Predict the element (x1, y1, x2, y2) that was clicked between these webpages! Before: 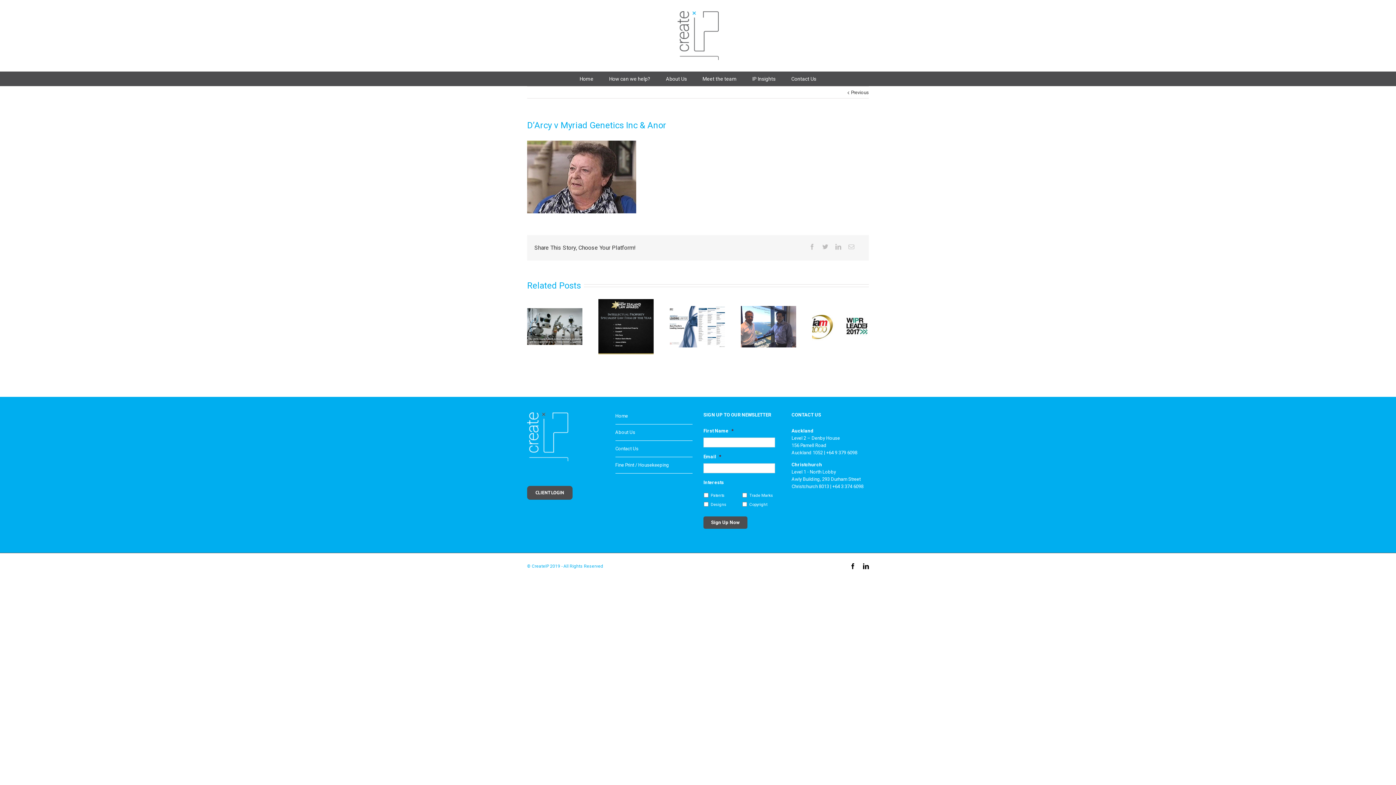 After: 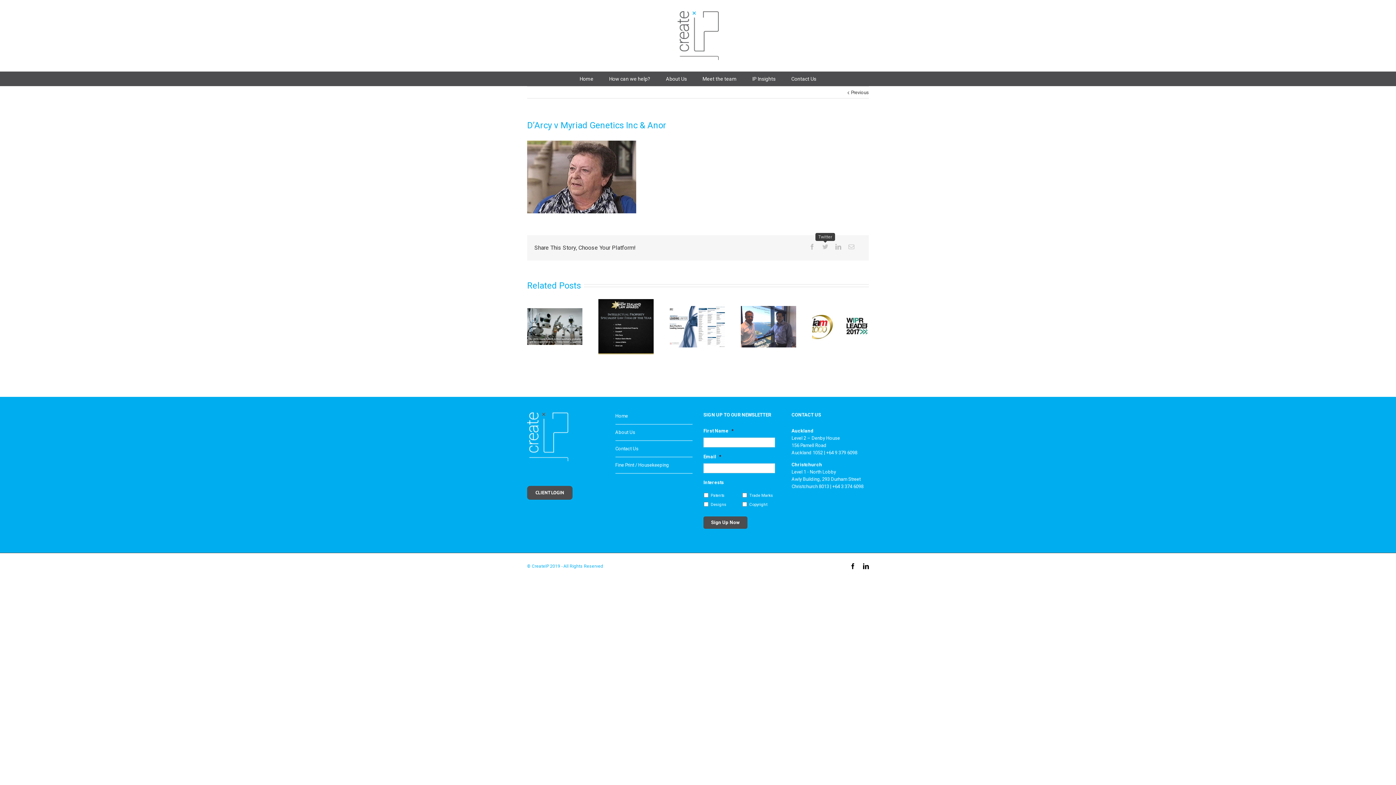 Action: bbox: (822, 244, 828, 249)